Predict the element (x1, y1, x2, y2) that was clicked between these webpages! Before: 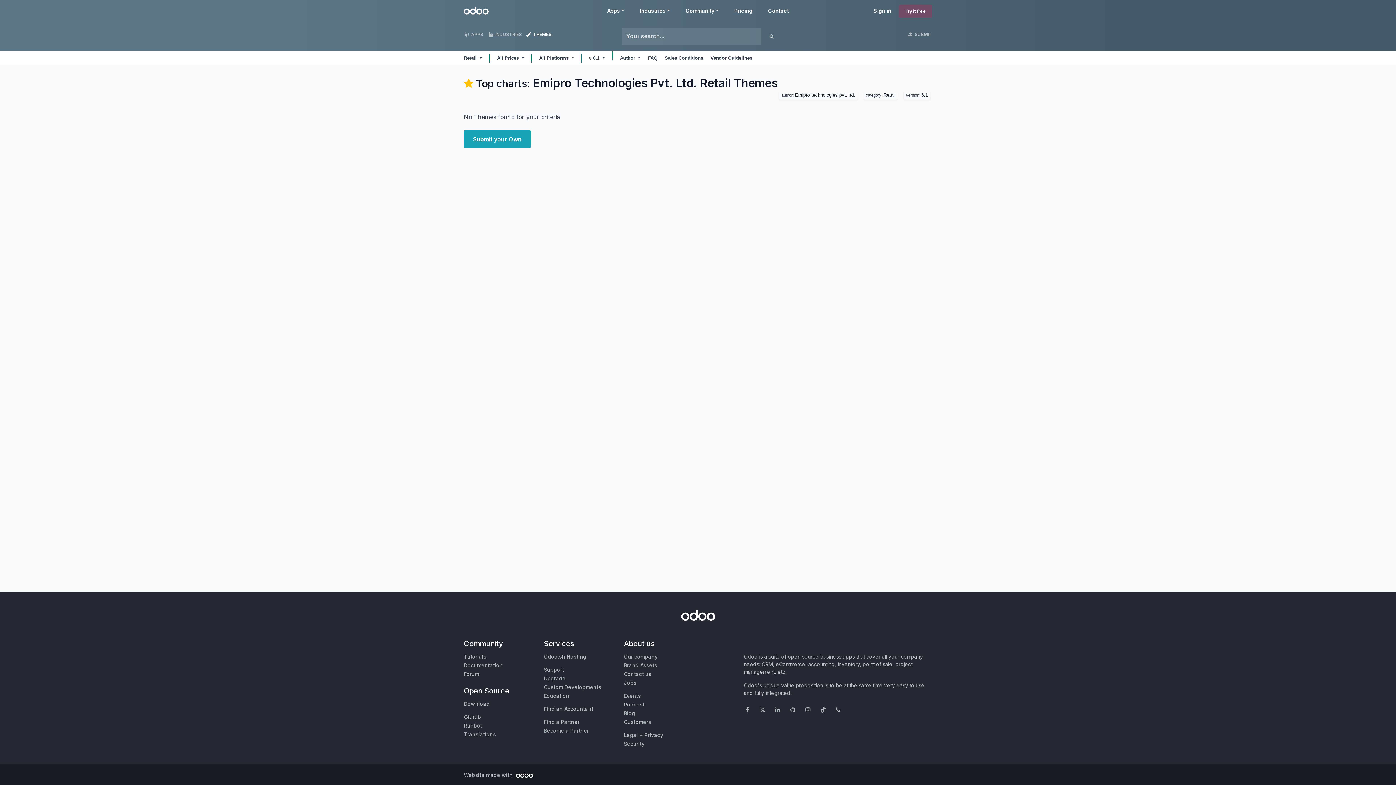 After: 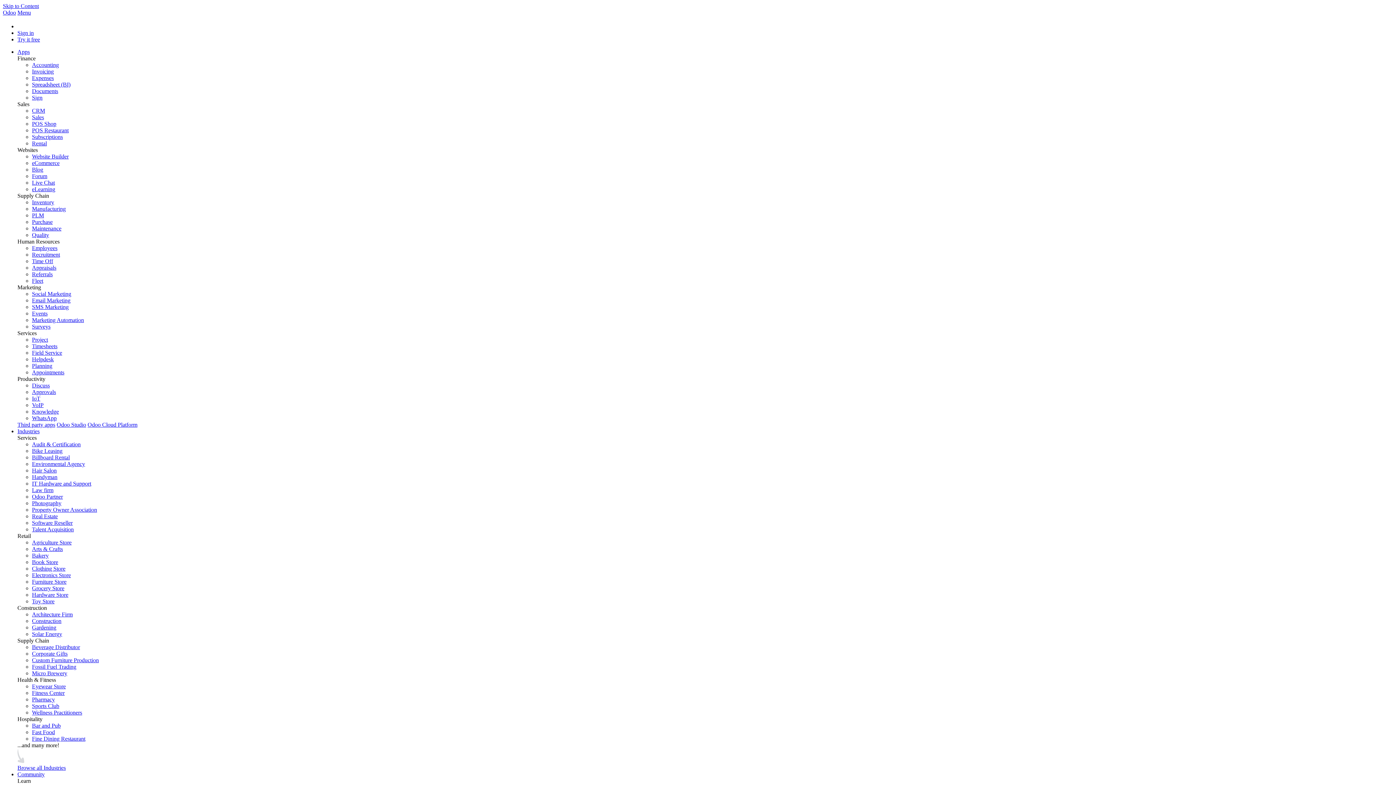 Action: label: Support bbox: (544, 667, 564, 673)